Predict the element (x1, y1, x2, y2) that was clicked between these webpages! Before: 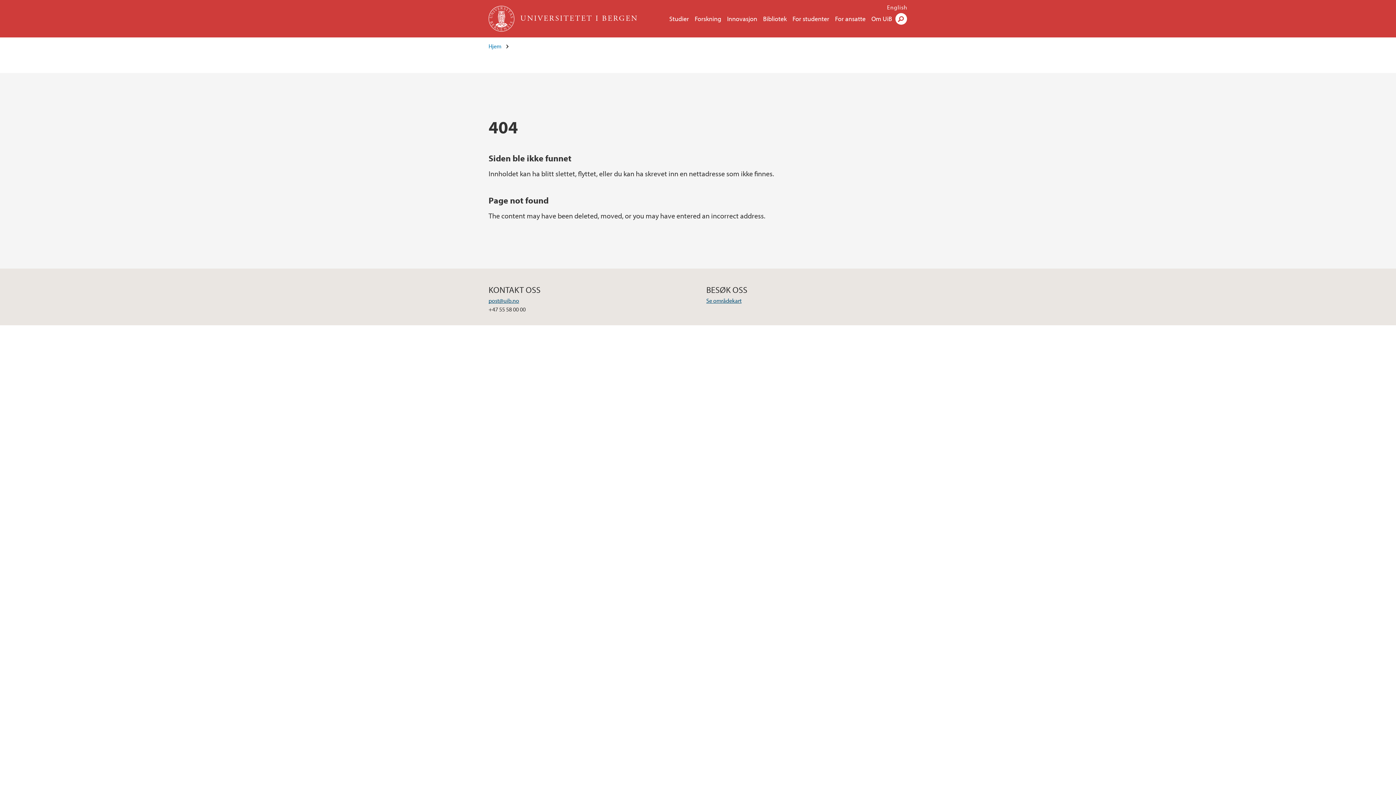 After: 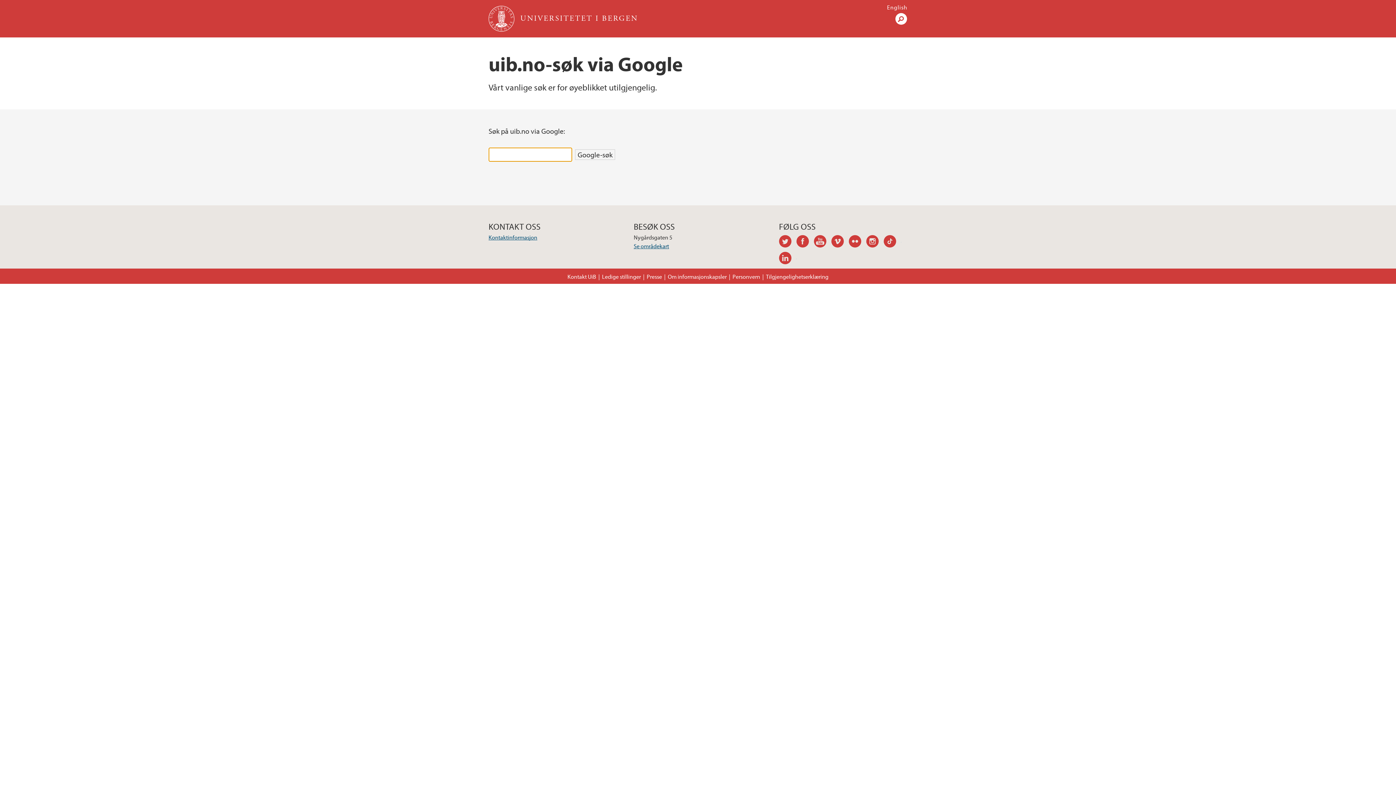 Action: label: Søk bbox: (895, 8, 907, 28)